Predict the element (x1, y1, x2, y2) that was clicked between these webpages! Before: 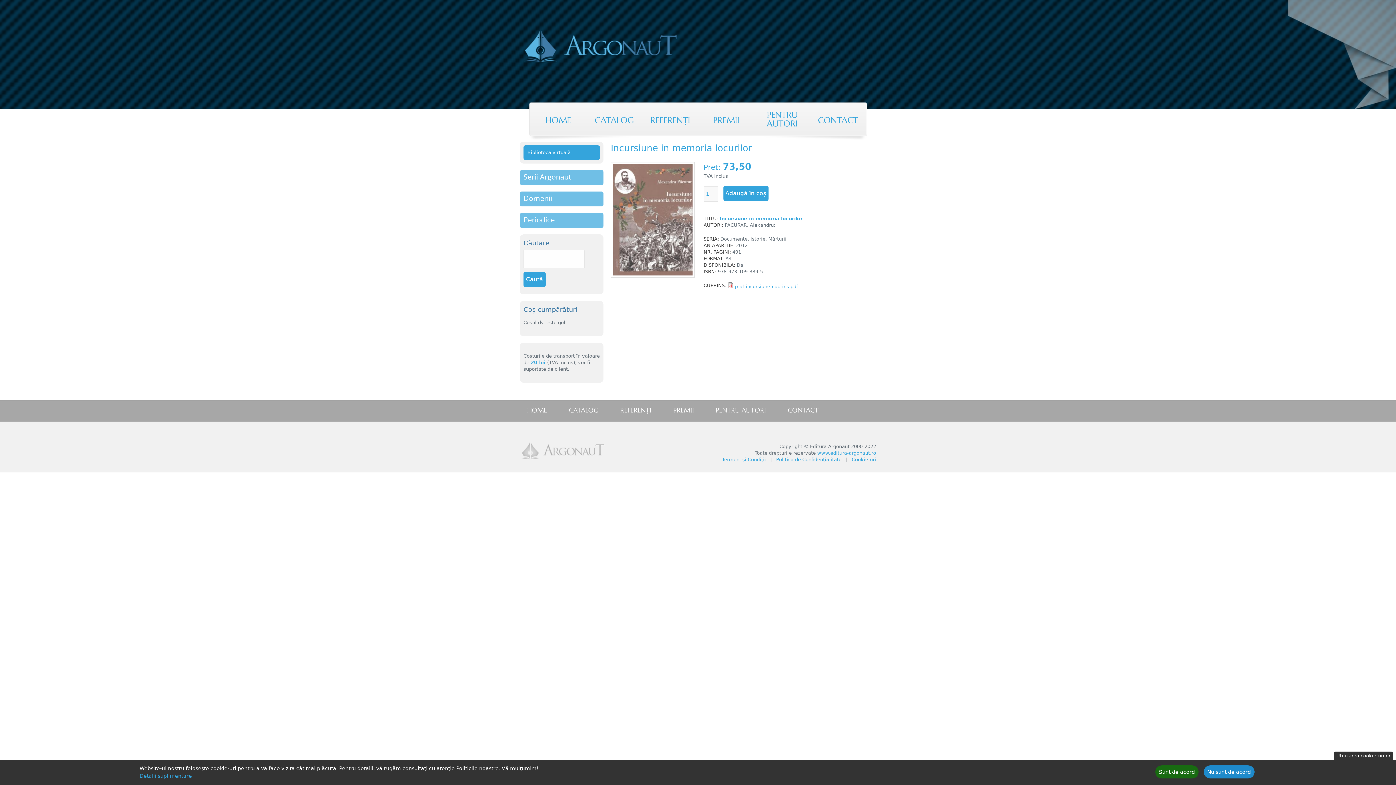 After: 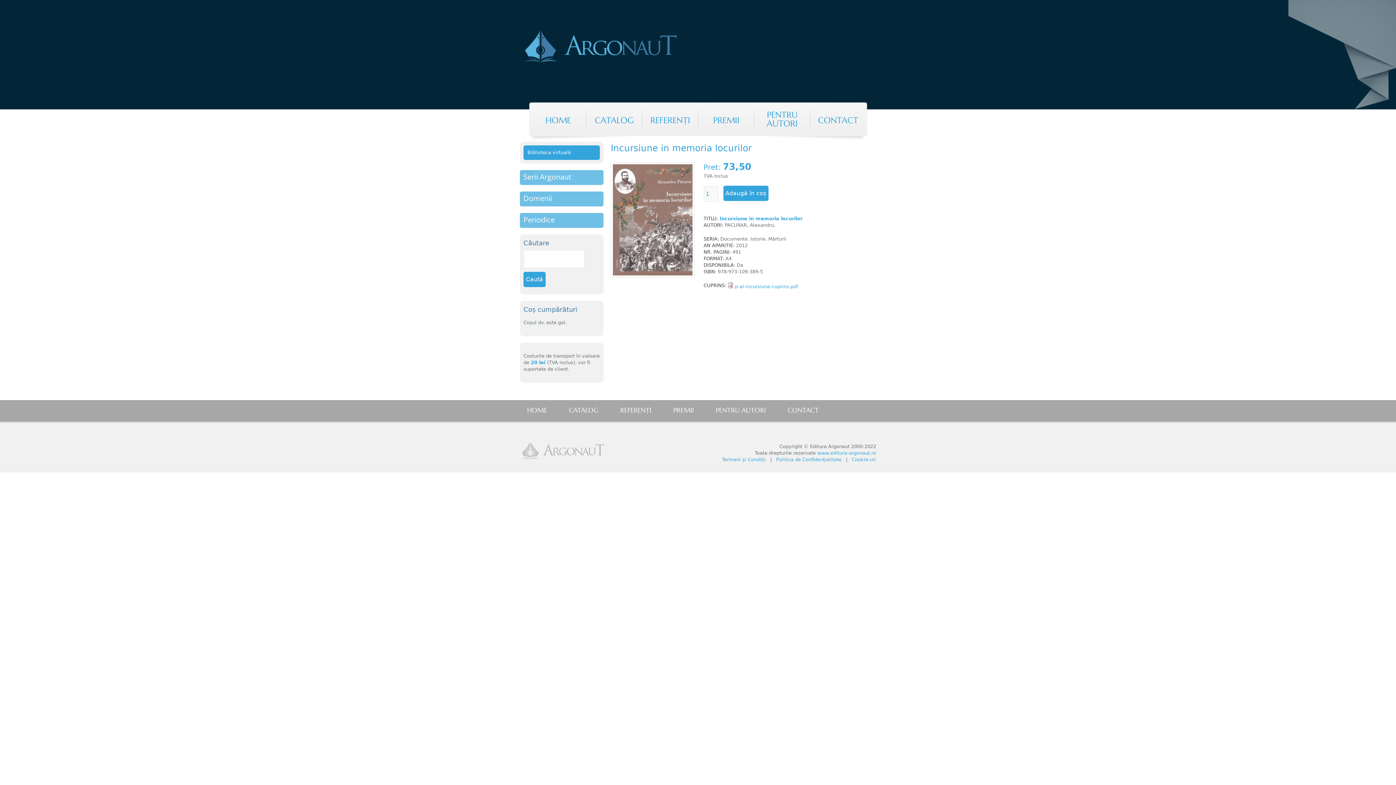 Action: bbox: (1204, 765, 1254, 778) label: Nu sunt de acord